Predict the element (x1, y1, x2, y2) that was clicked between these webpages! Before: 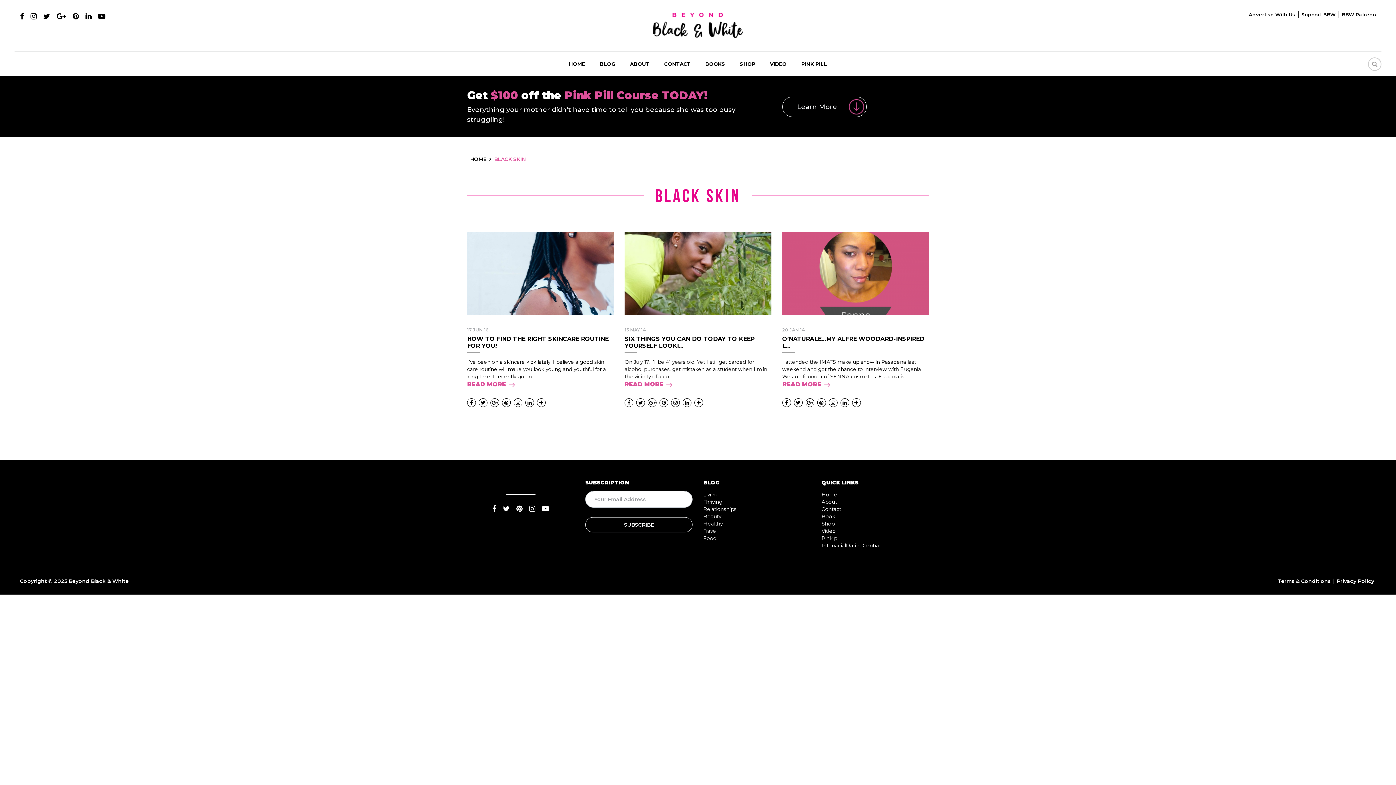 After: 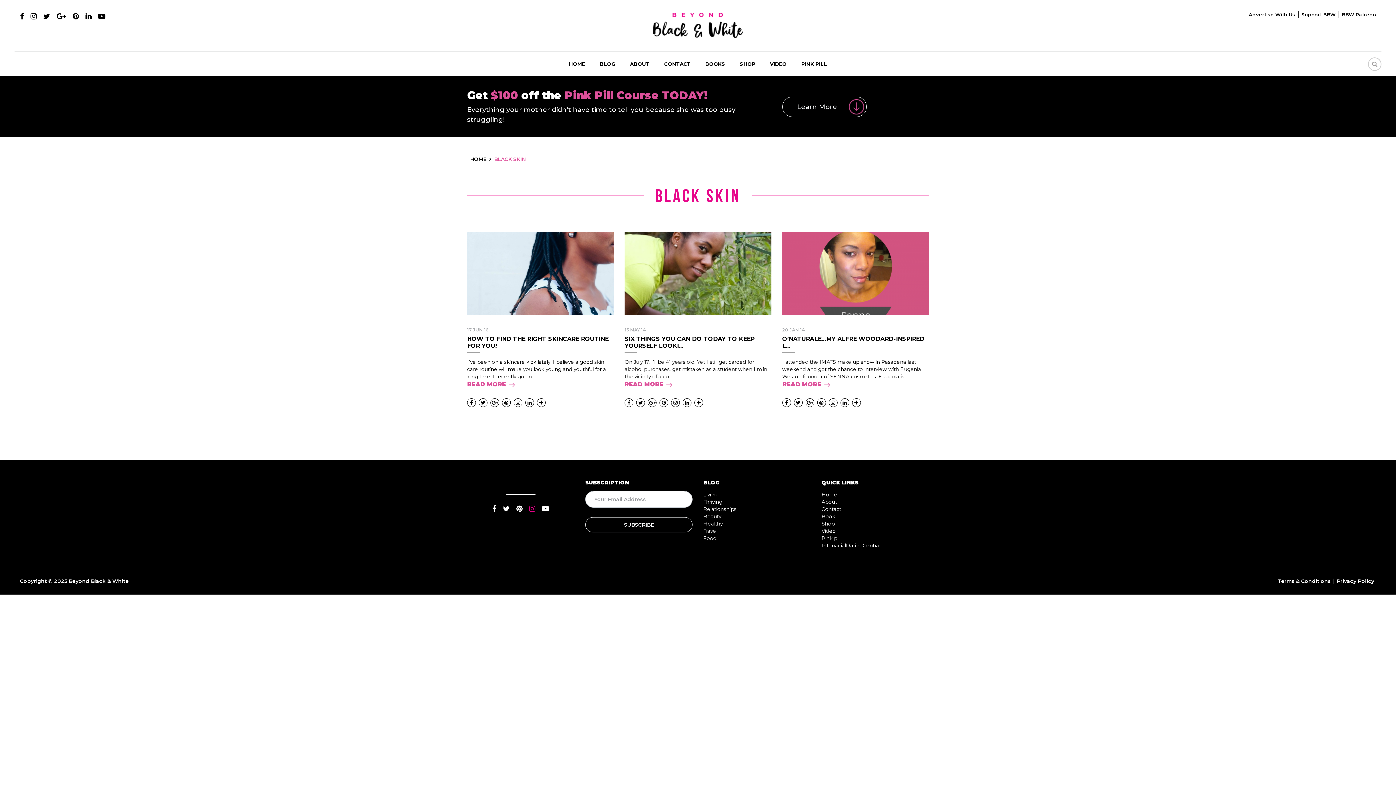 Action: bbox: (529, 504, 535, 513)